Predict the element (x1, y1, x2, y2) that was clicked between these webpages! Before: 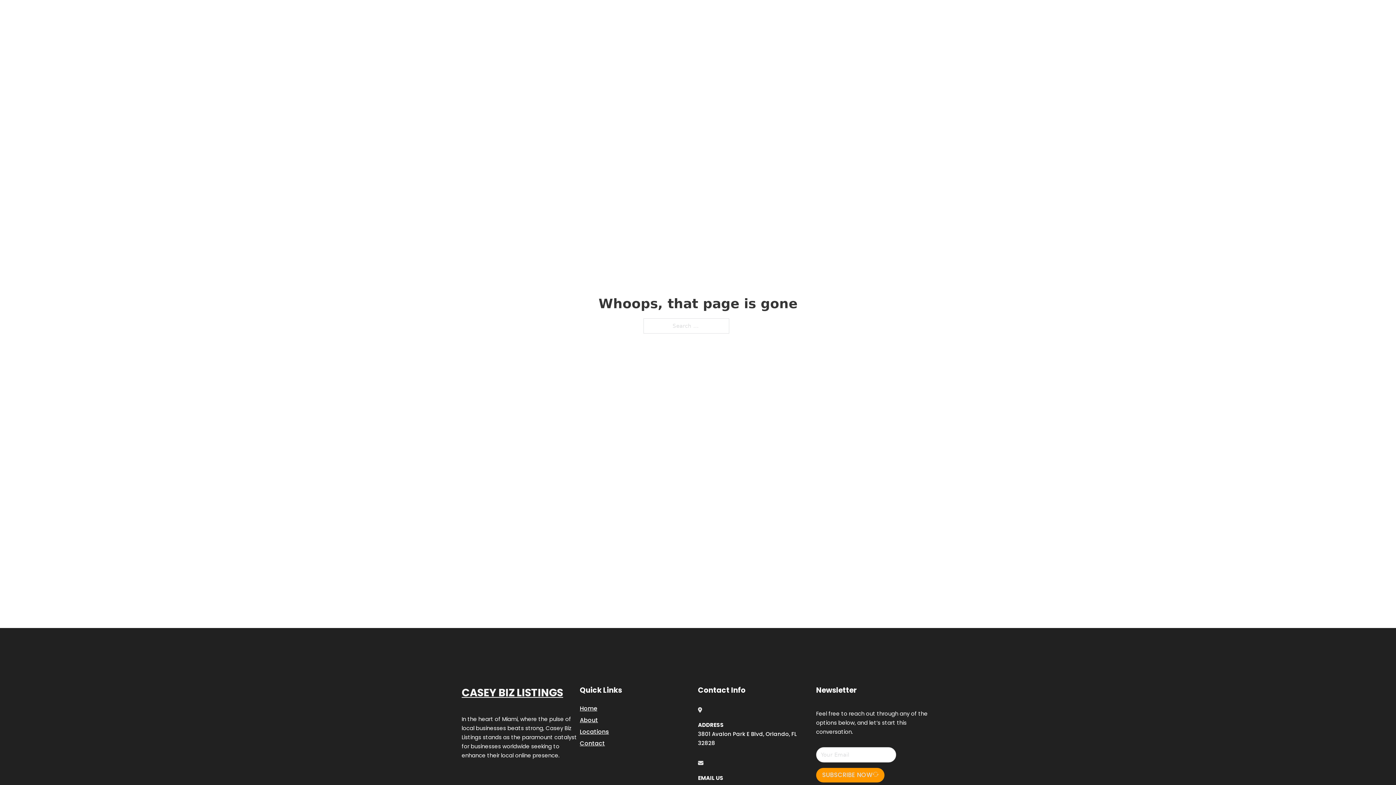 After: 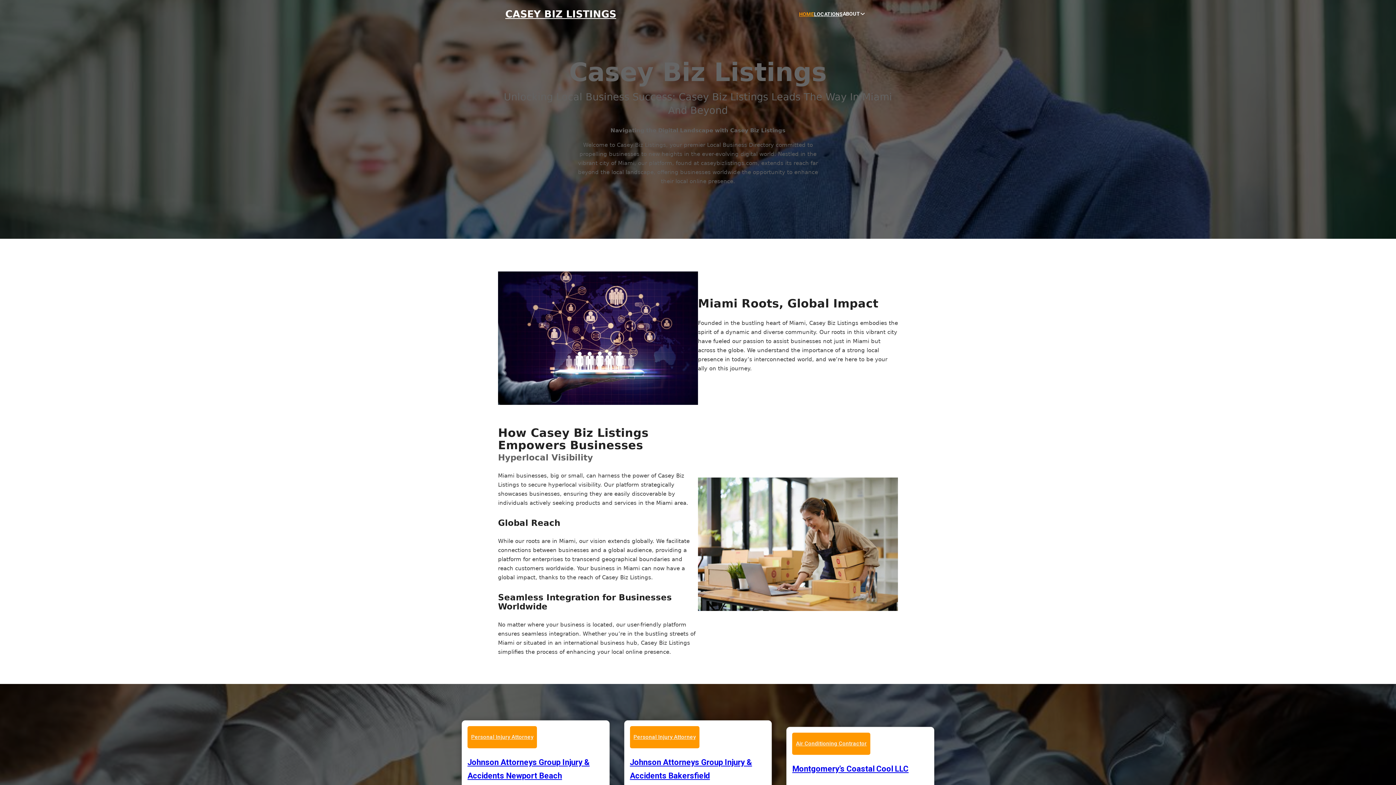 Action: bbox: (580, 703, 597, 713) label: Home